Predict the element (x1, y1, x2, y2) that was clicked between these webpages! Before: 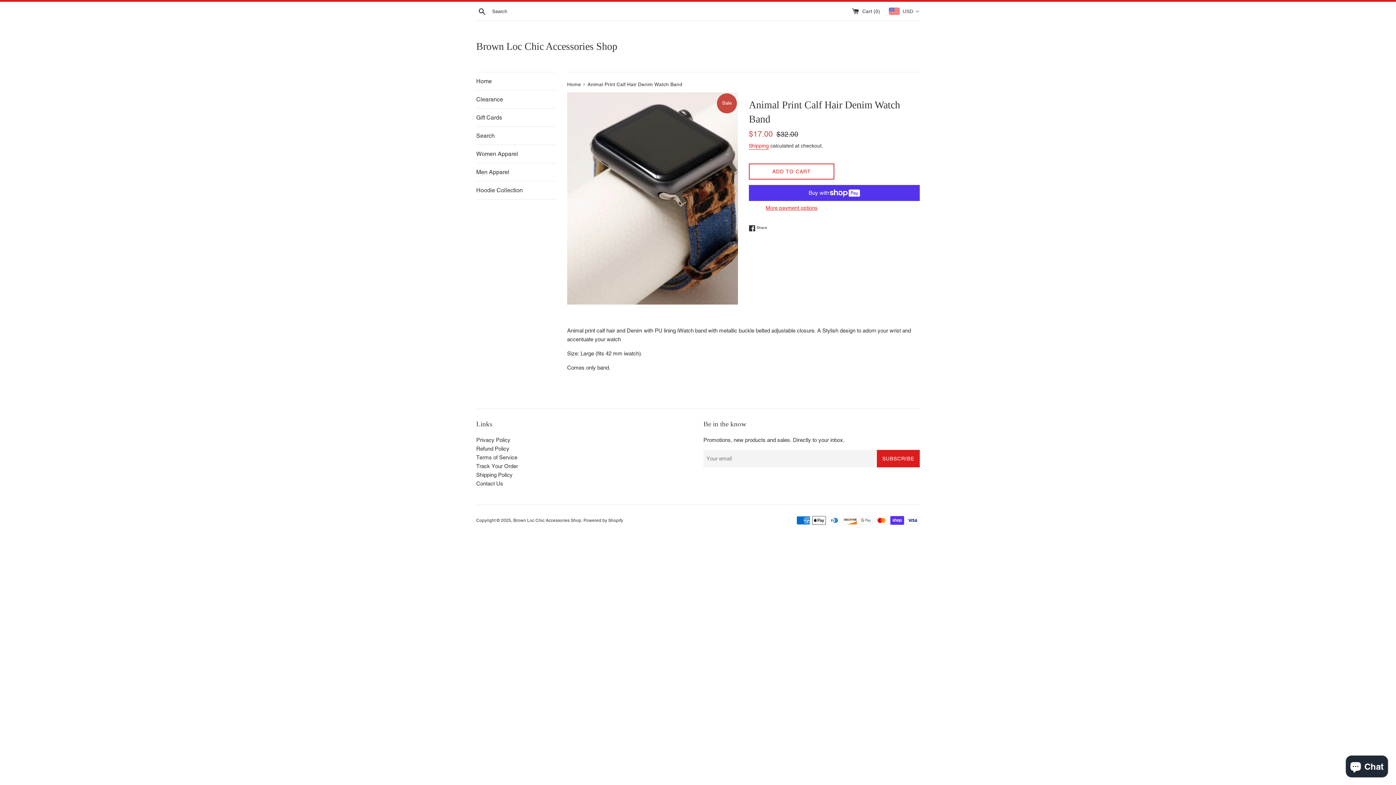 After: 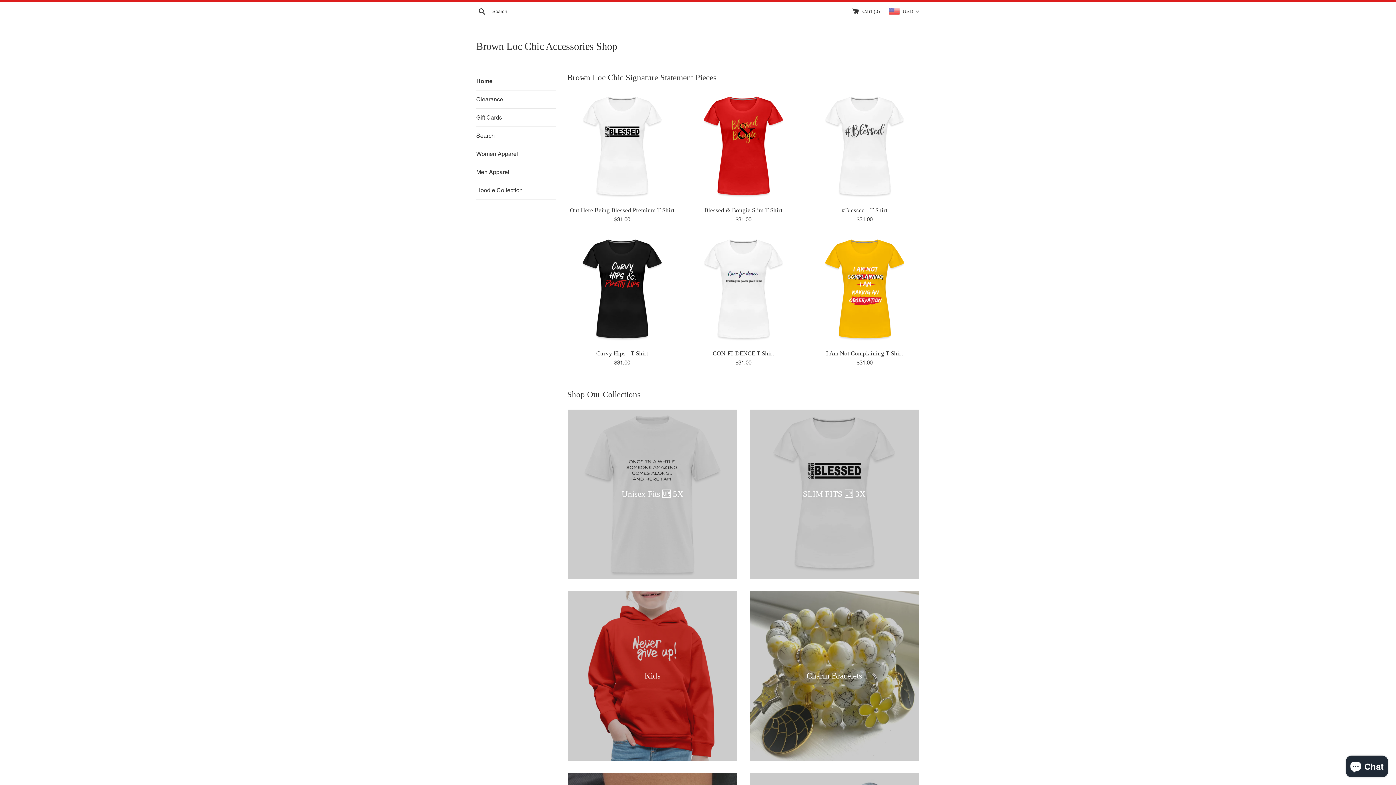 Action: bbox: (476, 39, 920, 53) label: Brown Loc Chic Accessories Shop